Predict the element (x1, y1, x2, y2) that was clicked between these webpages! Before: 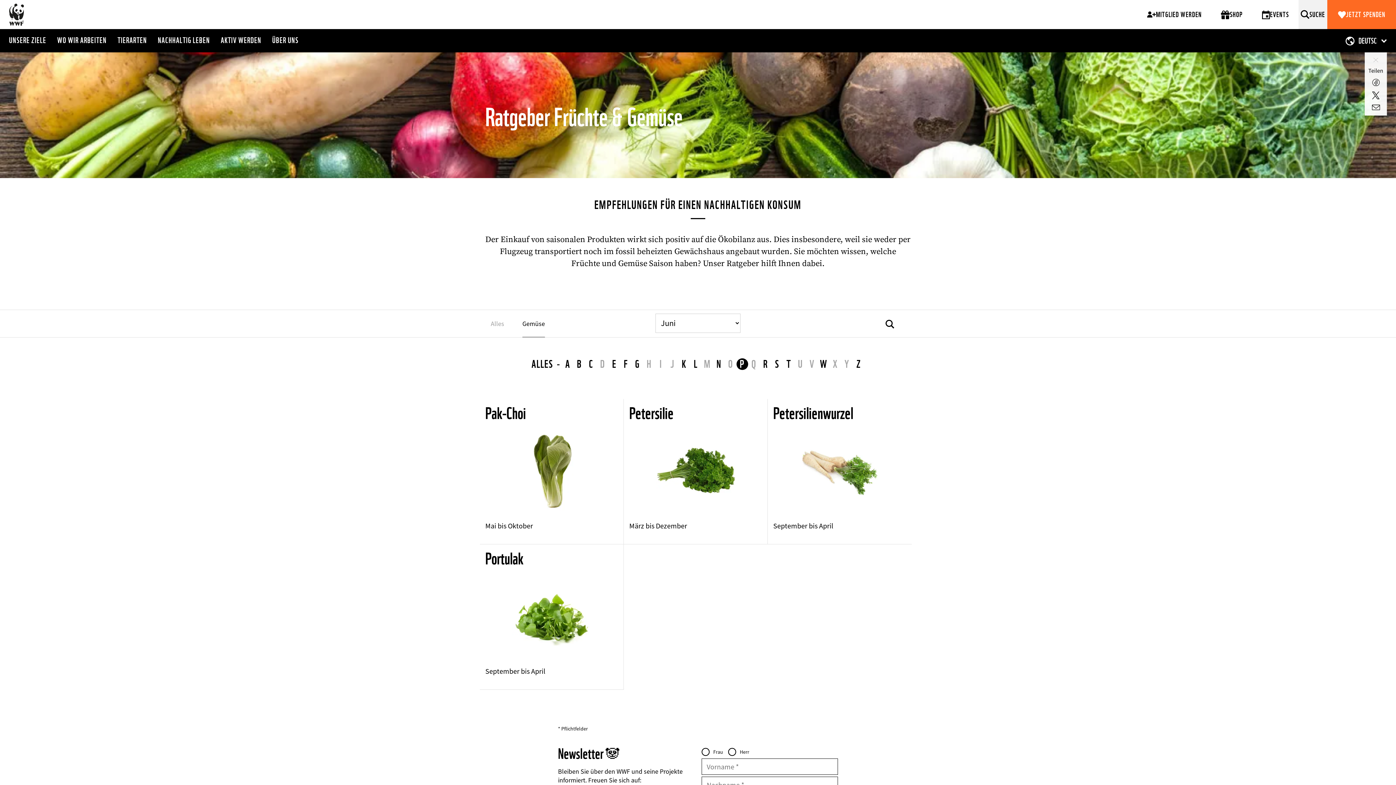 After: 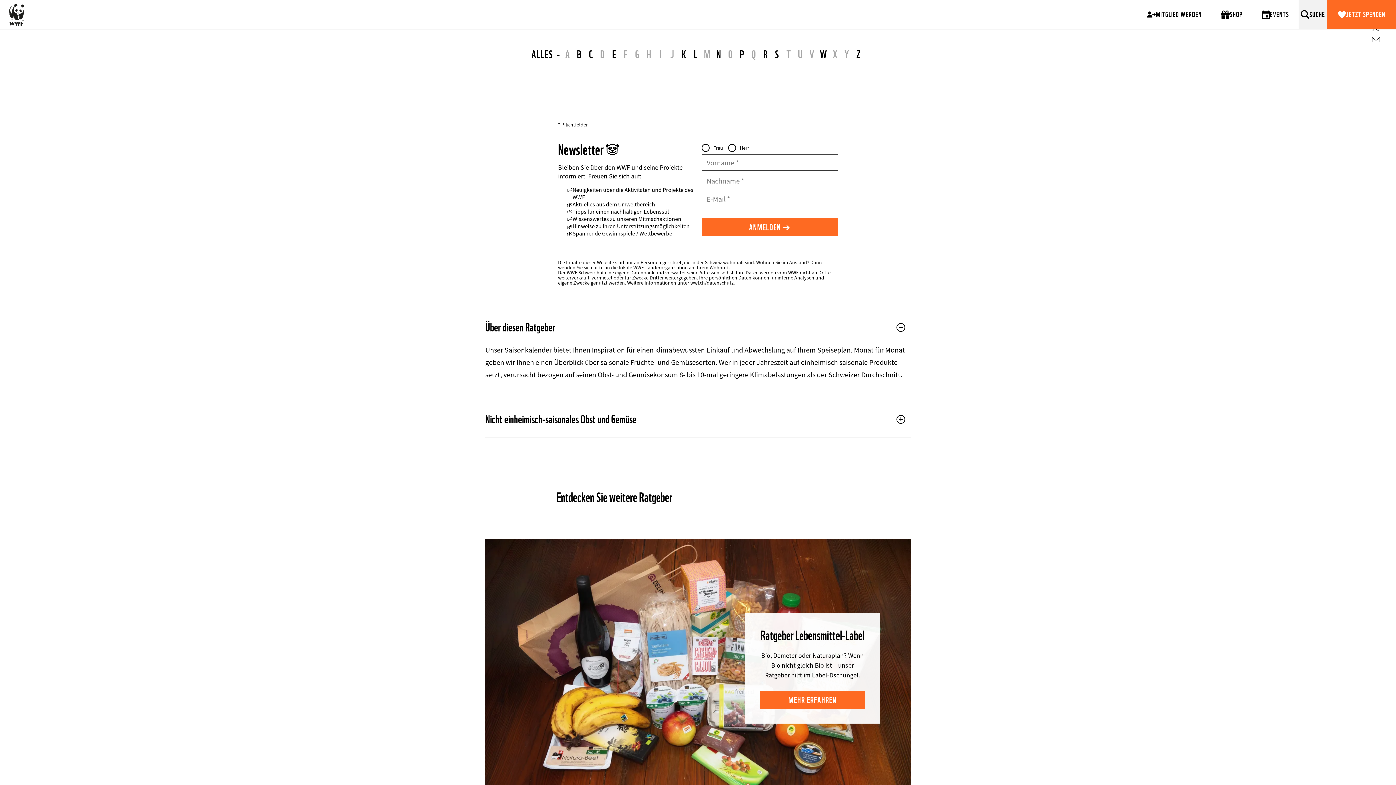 Action: bbox: (783, 358, 794, 370) label: T